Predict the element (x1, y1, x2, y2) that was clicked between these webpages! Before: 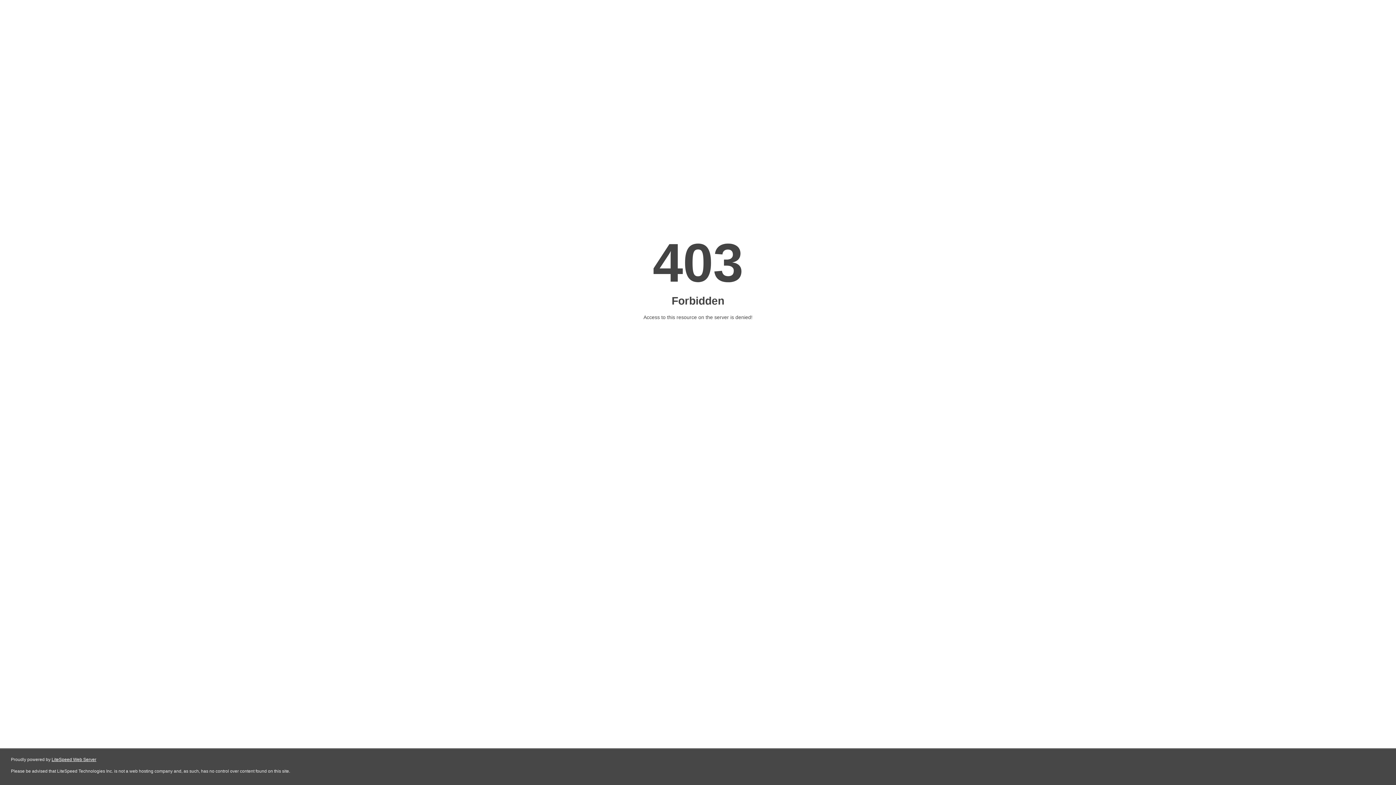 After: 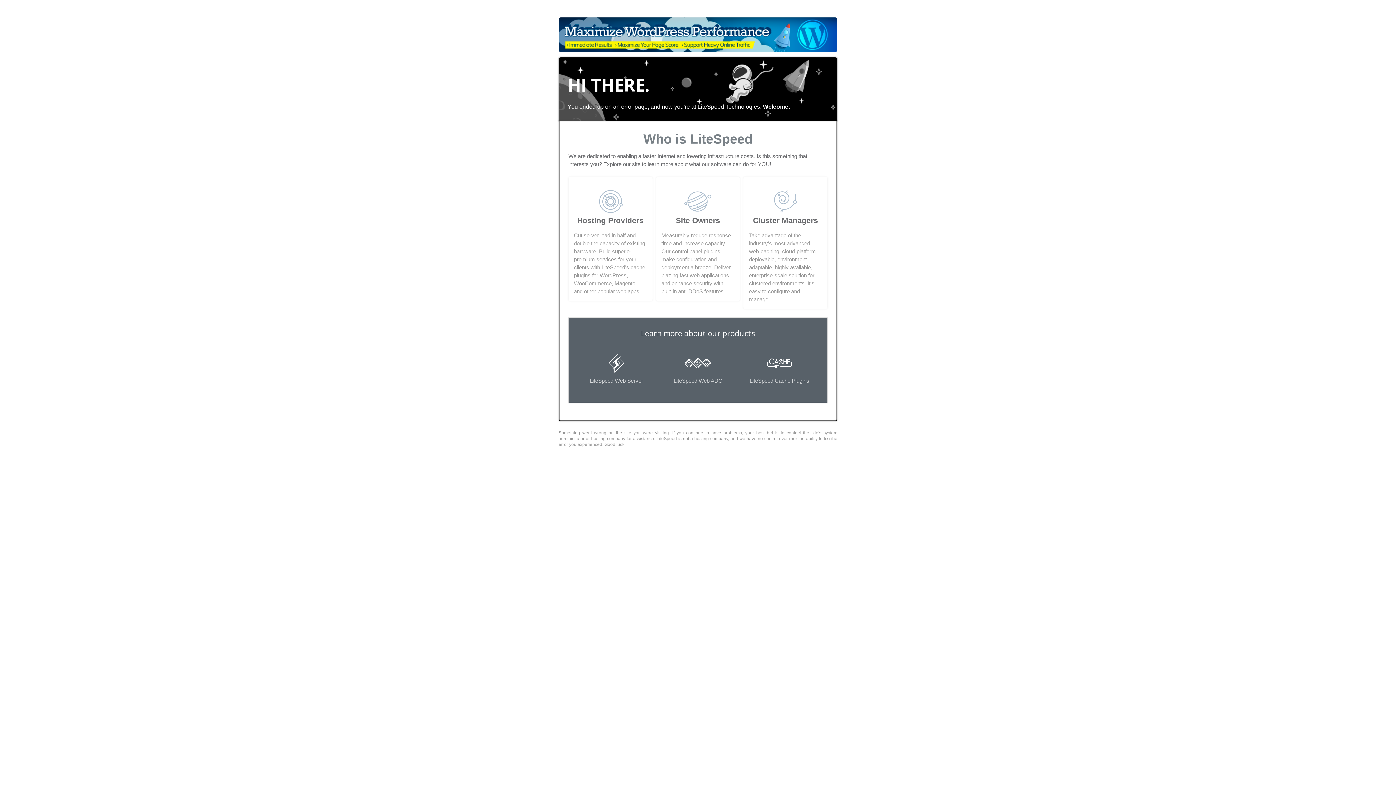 Action: bbox: (51, 757, 96, 762) label: LiteSpeed Web Server